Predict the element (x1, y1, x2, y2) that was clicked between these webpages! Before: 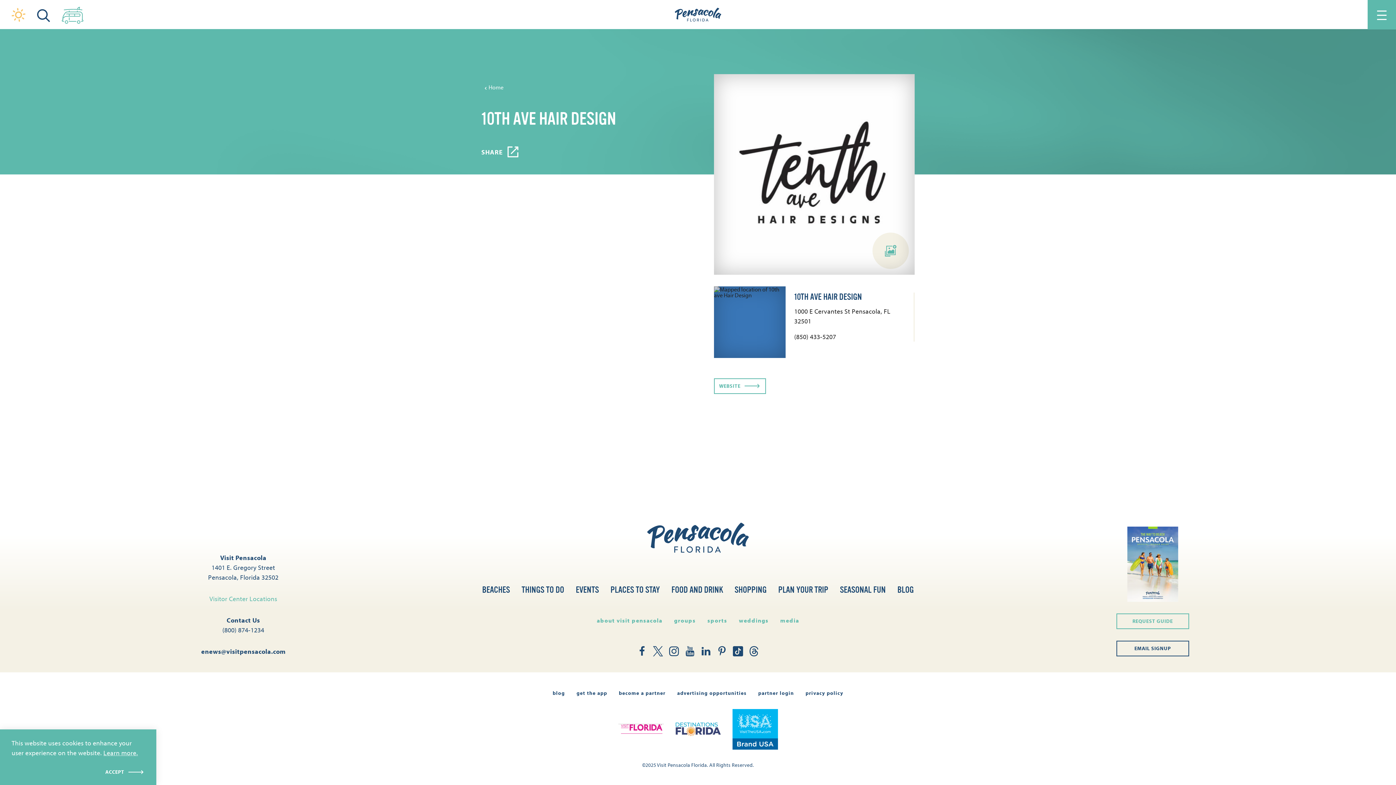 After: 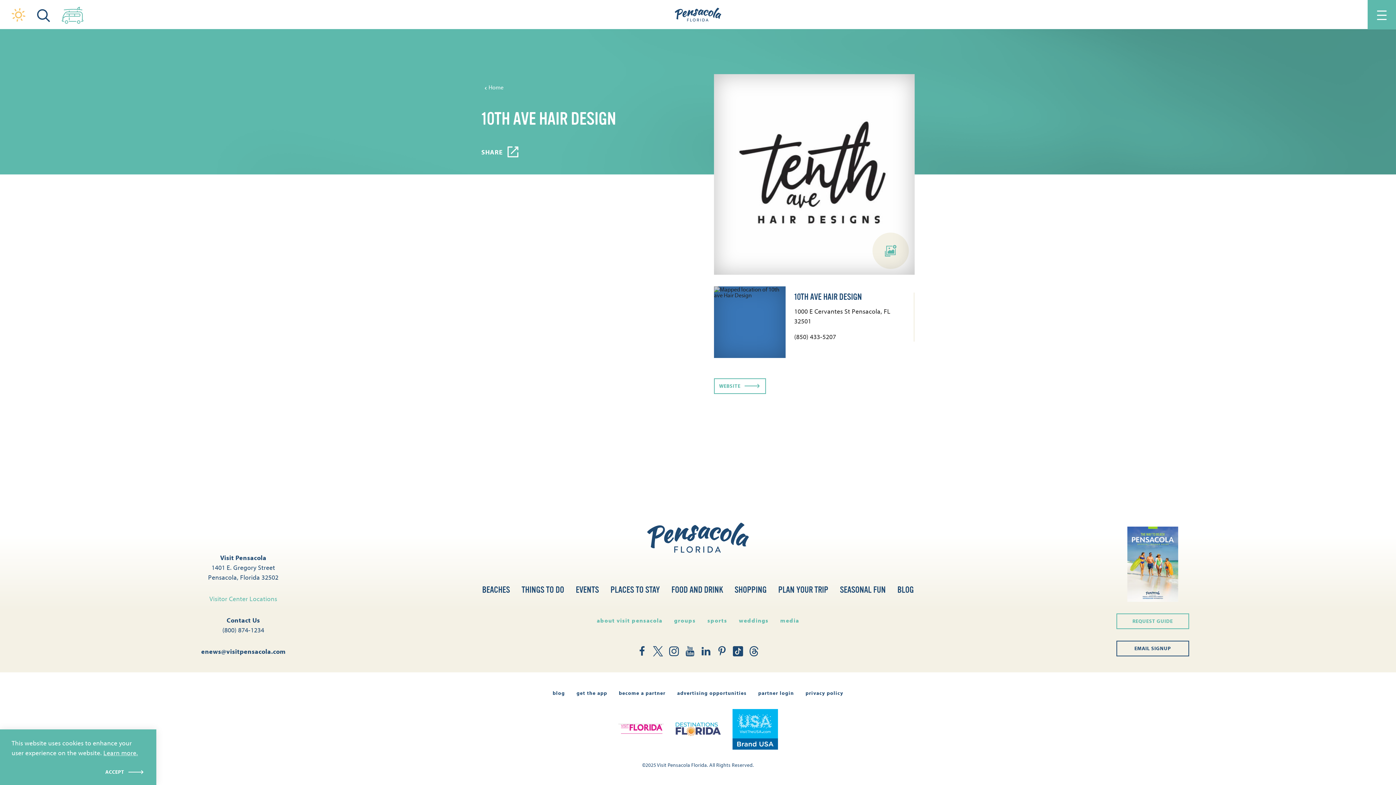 Action: bbox: (717, 643, 727, 656)